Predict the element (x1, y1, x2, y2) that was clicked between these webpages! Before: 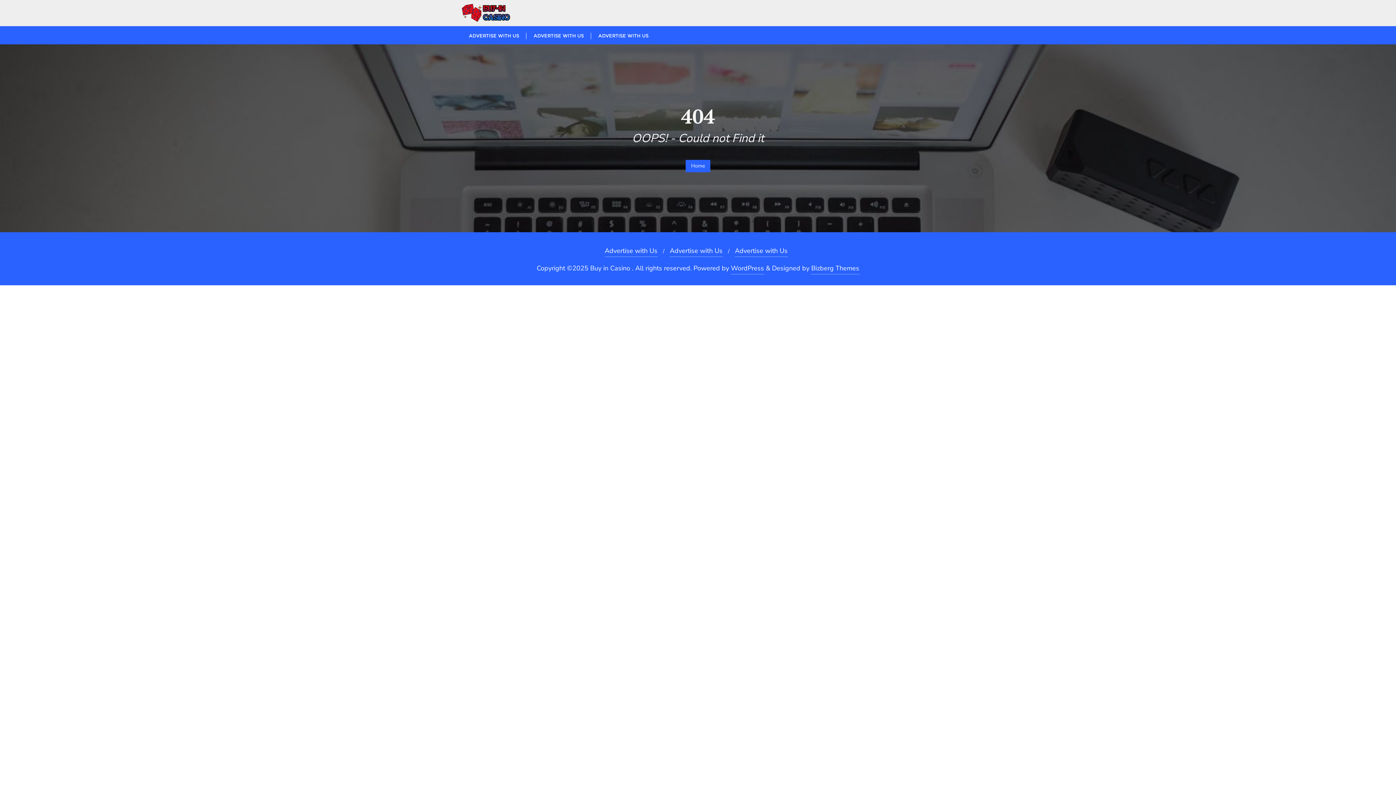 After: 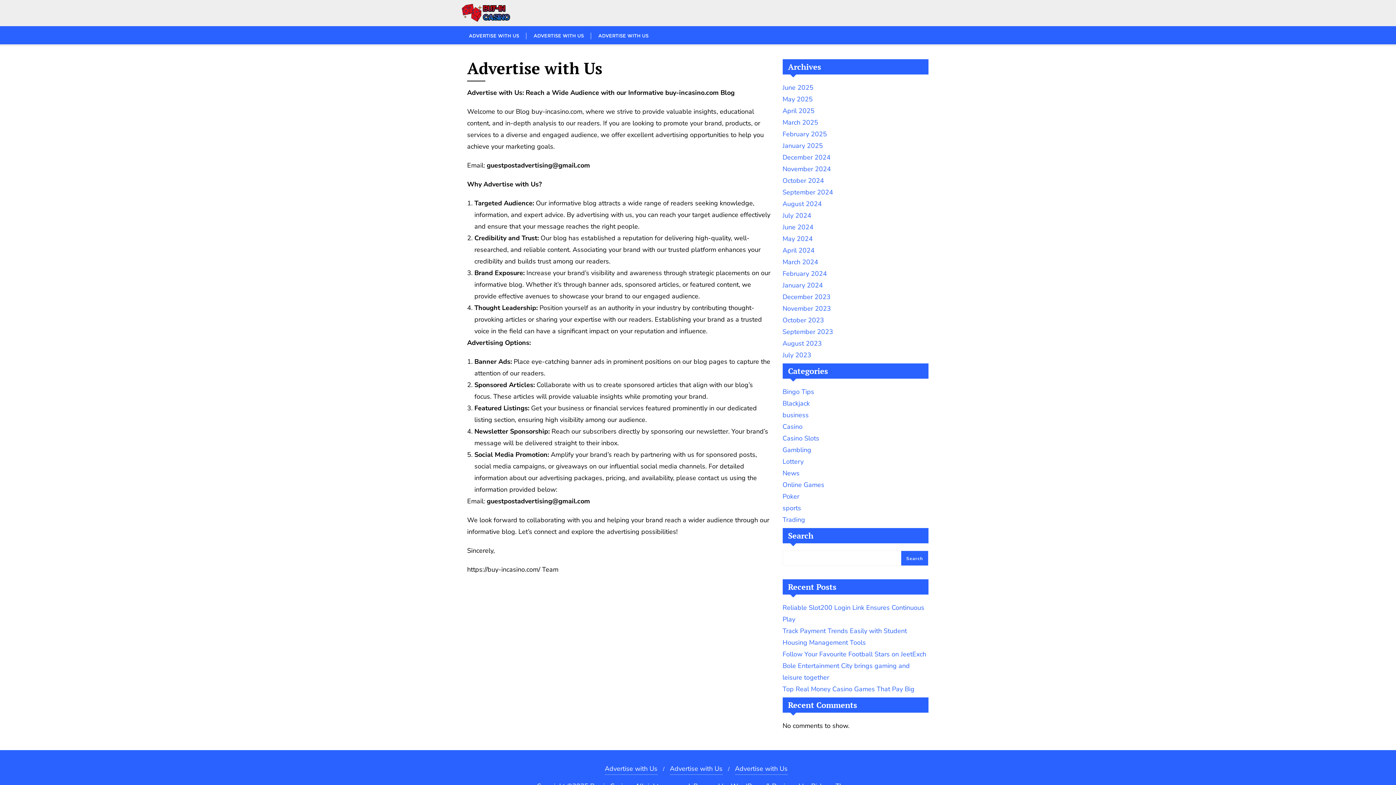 Action: label: ADVERTISE WITH US bbox: (591, 26, 656, 44)